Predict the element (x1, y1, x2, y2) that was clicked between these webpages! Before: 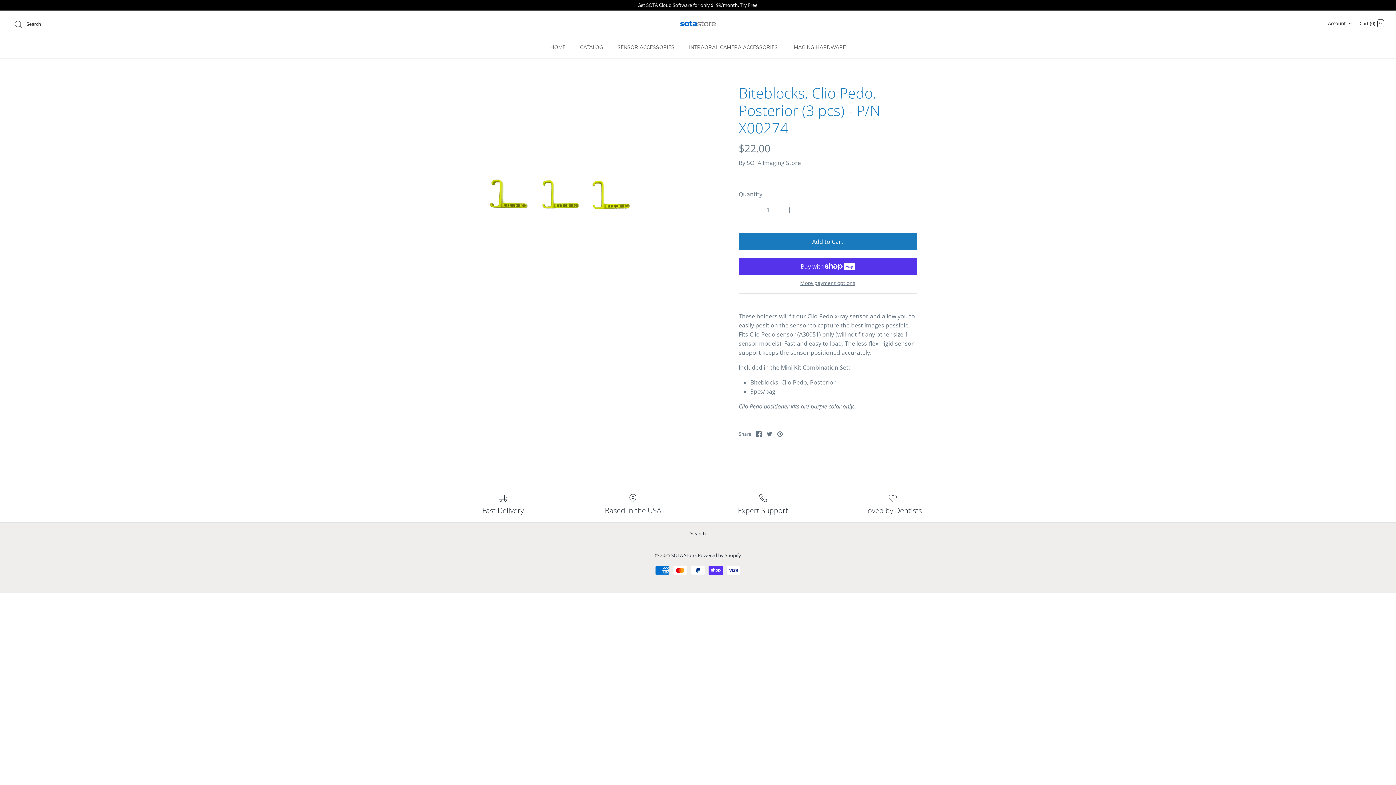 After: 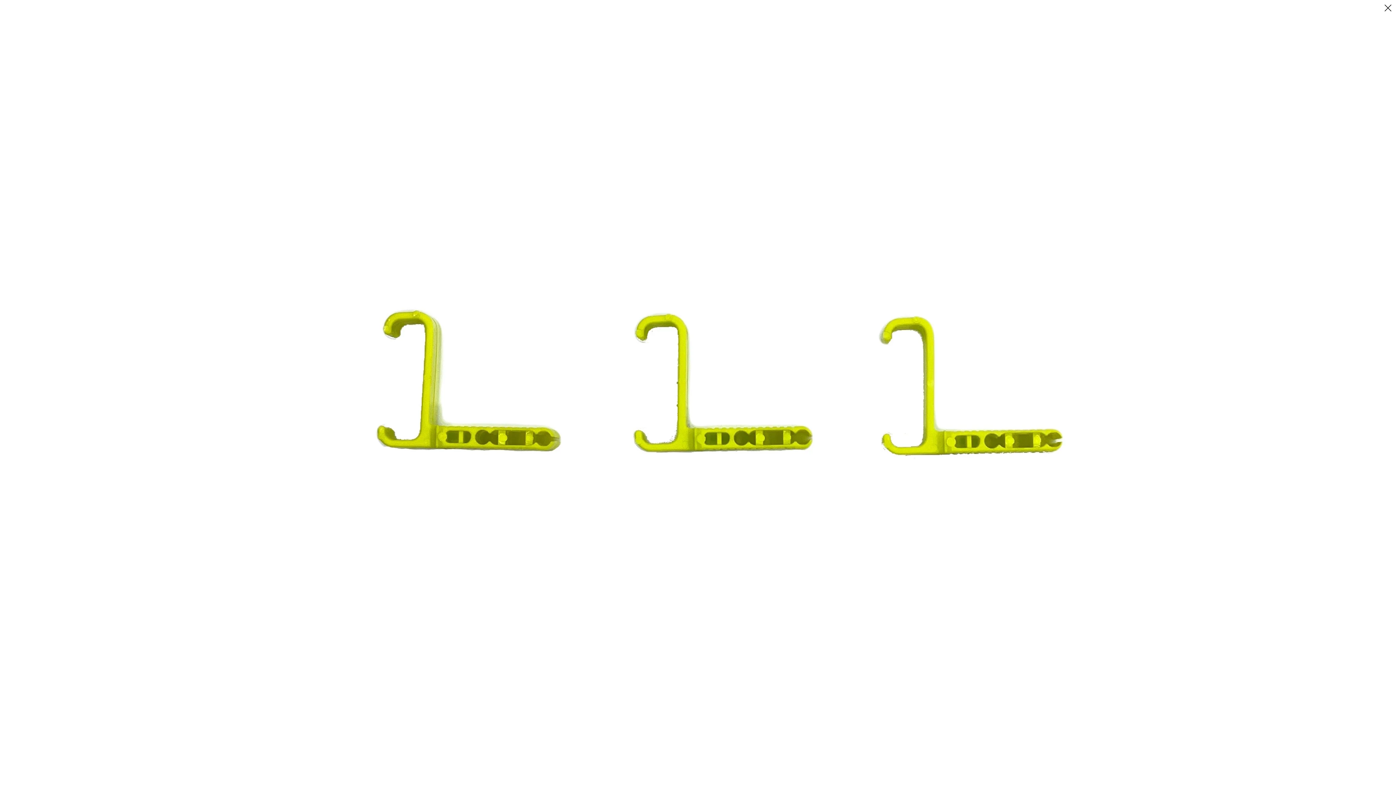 Action: bbox: (443, 84, 667, 308)